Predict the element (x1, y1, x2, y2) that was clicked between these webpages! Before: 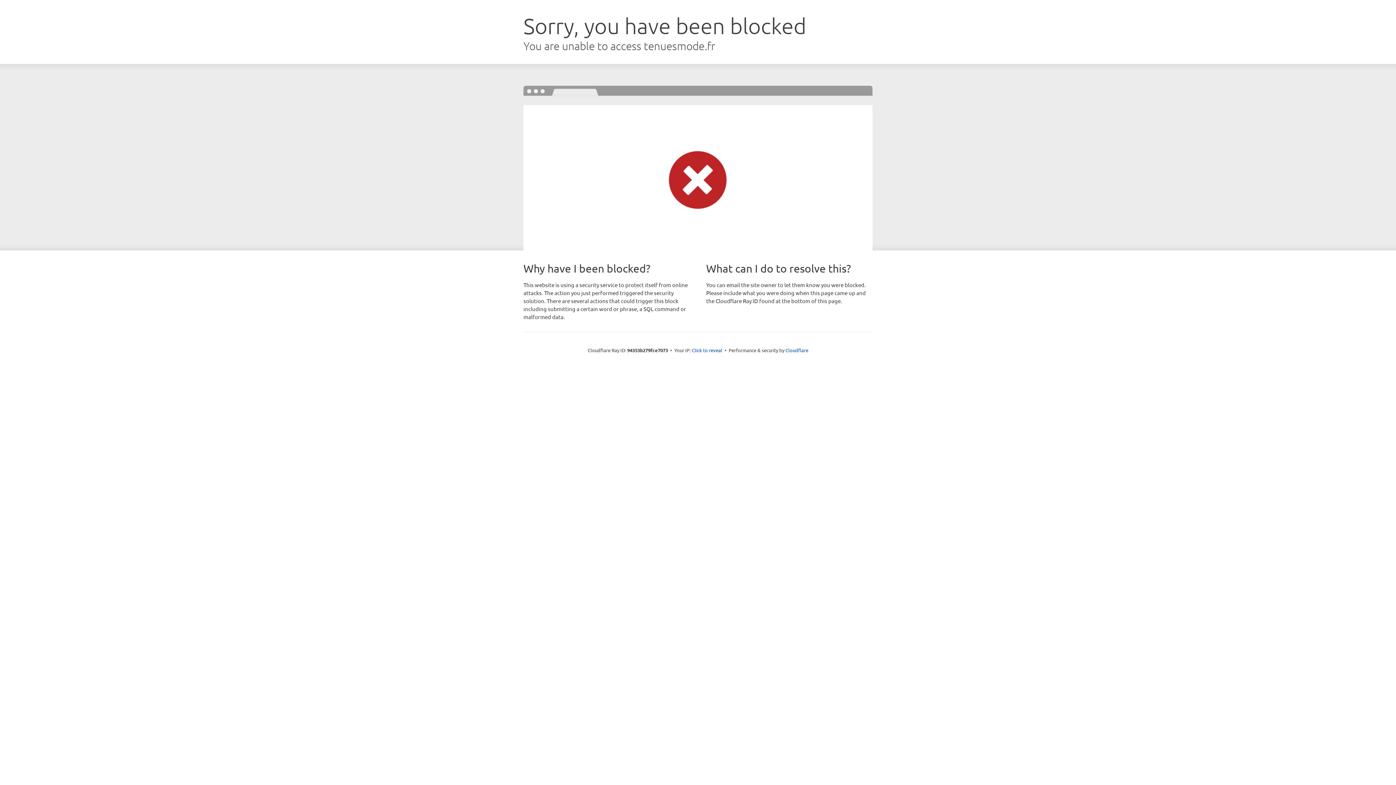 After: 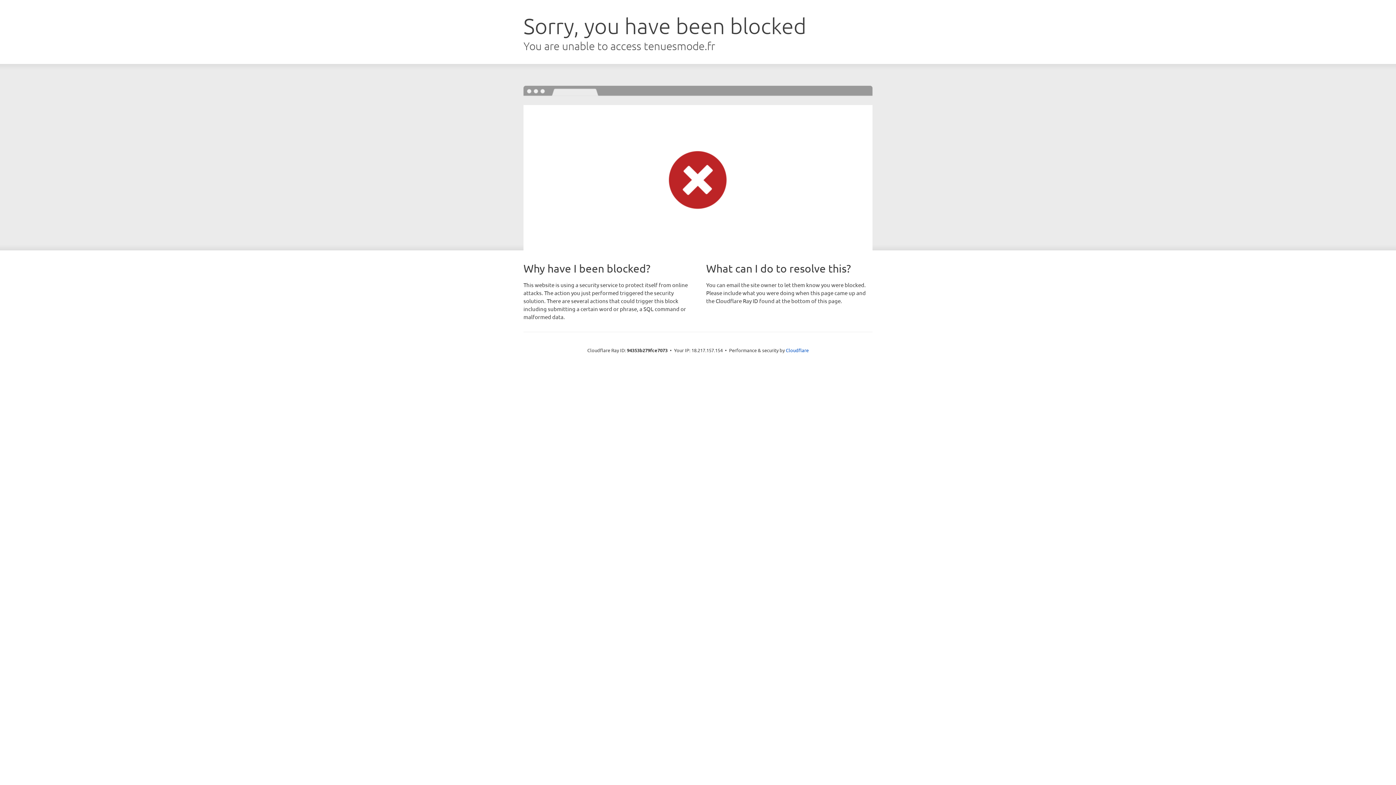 Action: bbox: (692, 346, 722, 353) label: Click to reveal